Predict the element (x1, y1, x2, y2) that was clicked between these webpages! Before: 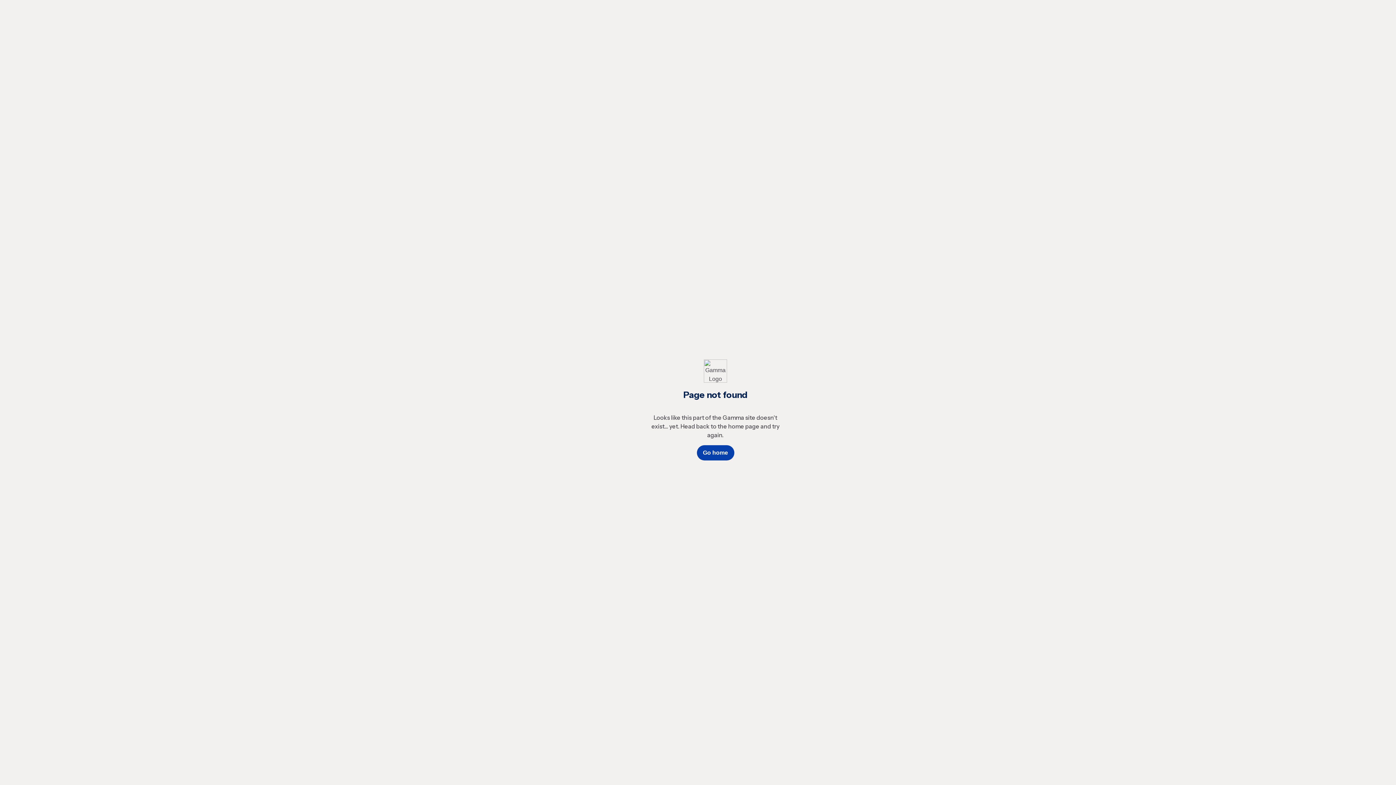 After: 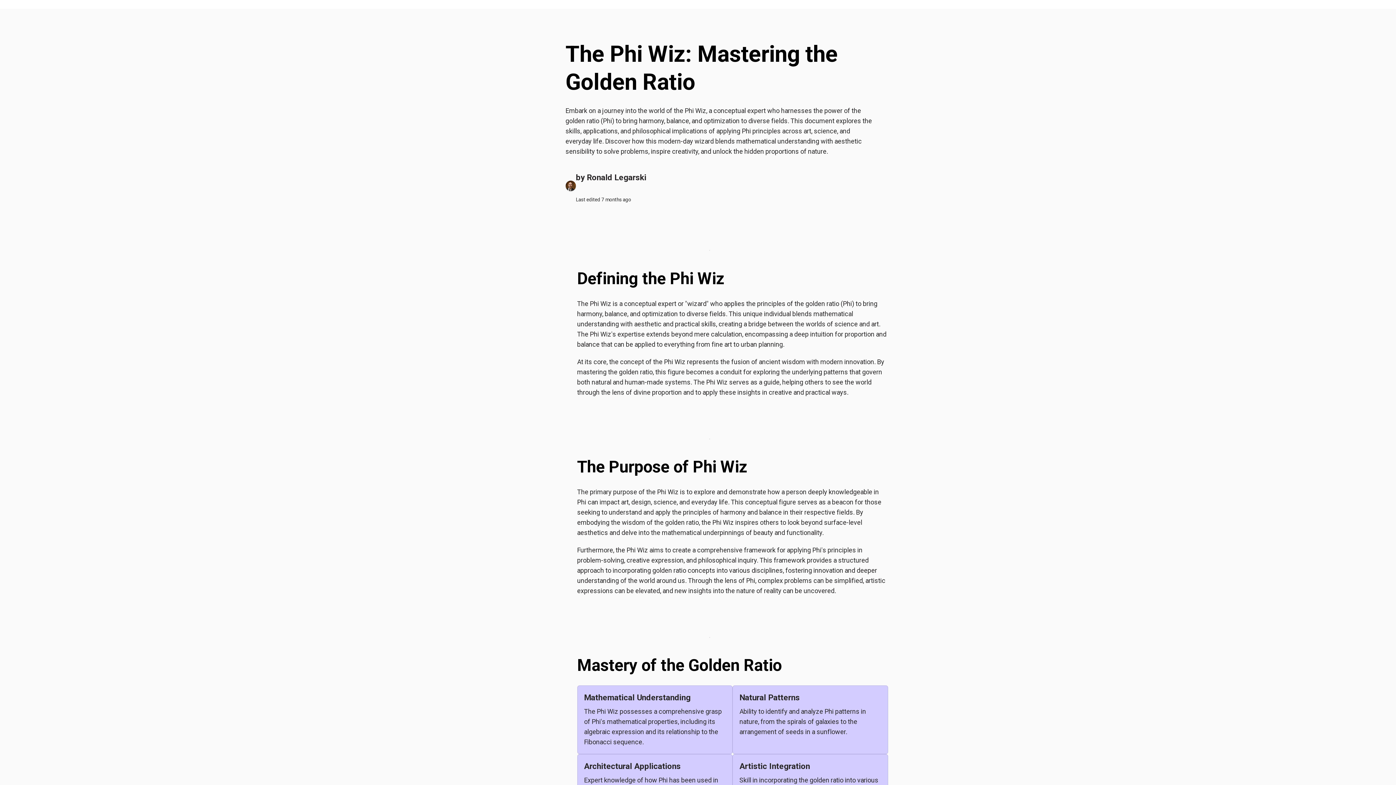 Action: label: Go home bbox: (696, 445, 734, 460)